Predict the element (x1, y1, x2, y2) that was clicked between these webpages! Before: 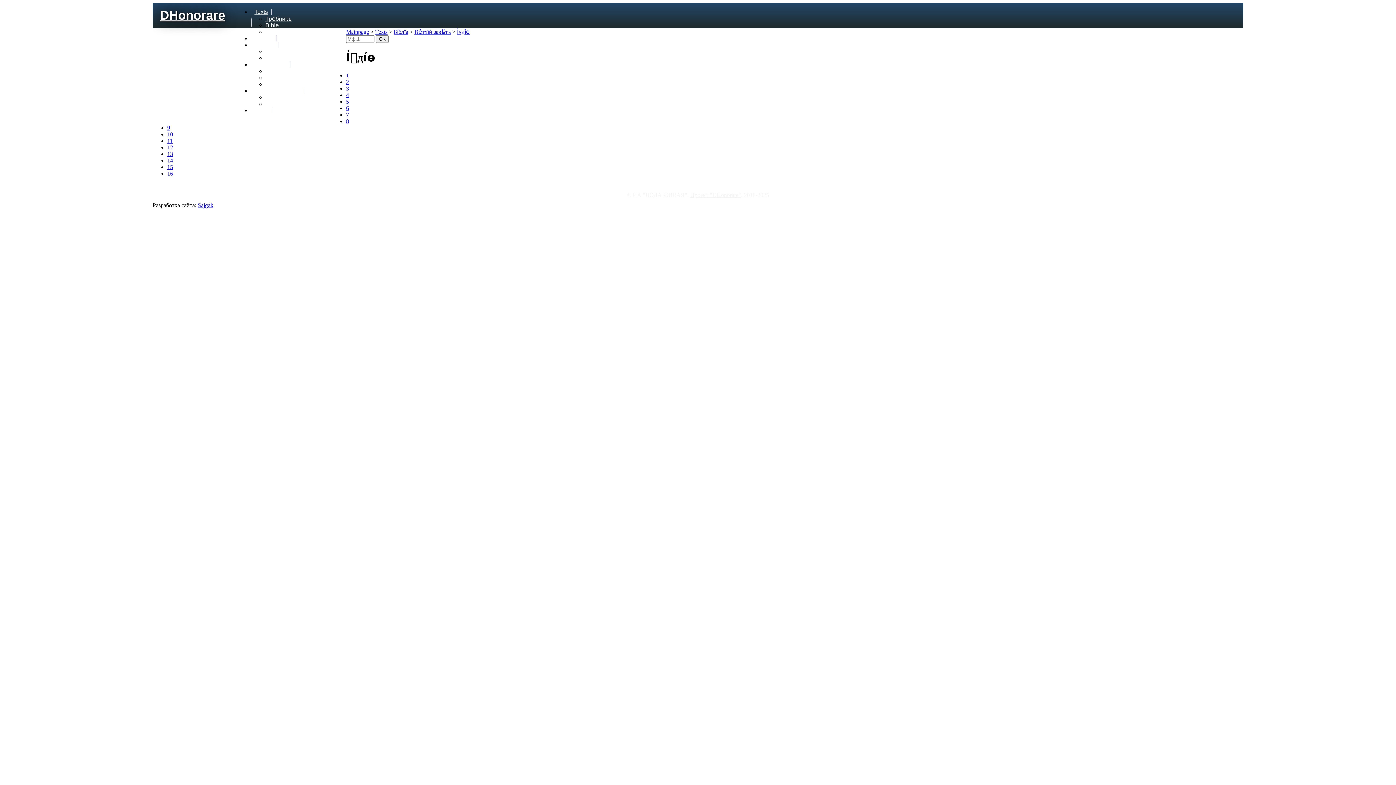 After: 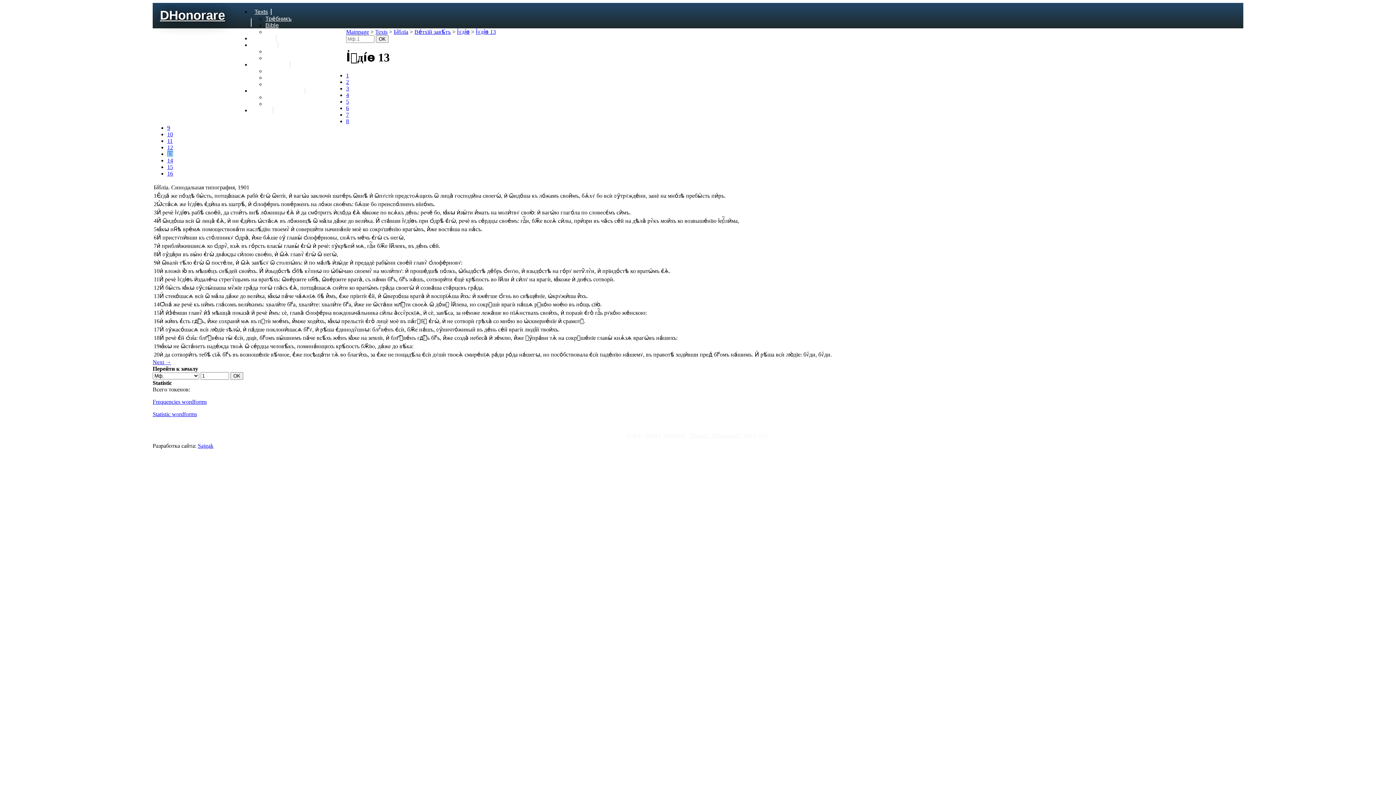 Action: label: 13 bbox: (167, 150, 173, 157)